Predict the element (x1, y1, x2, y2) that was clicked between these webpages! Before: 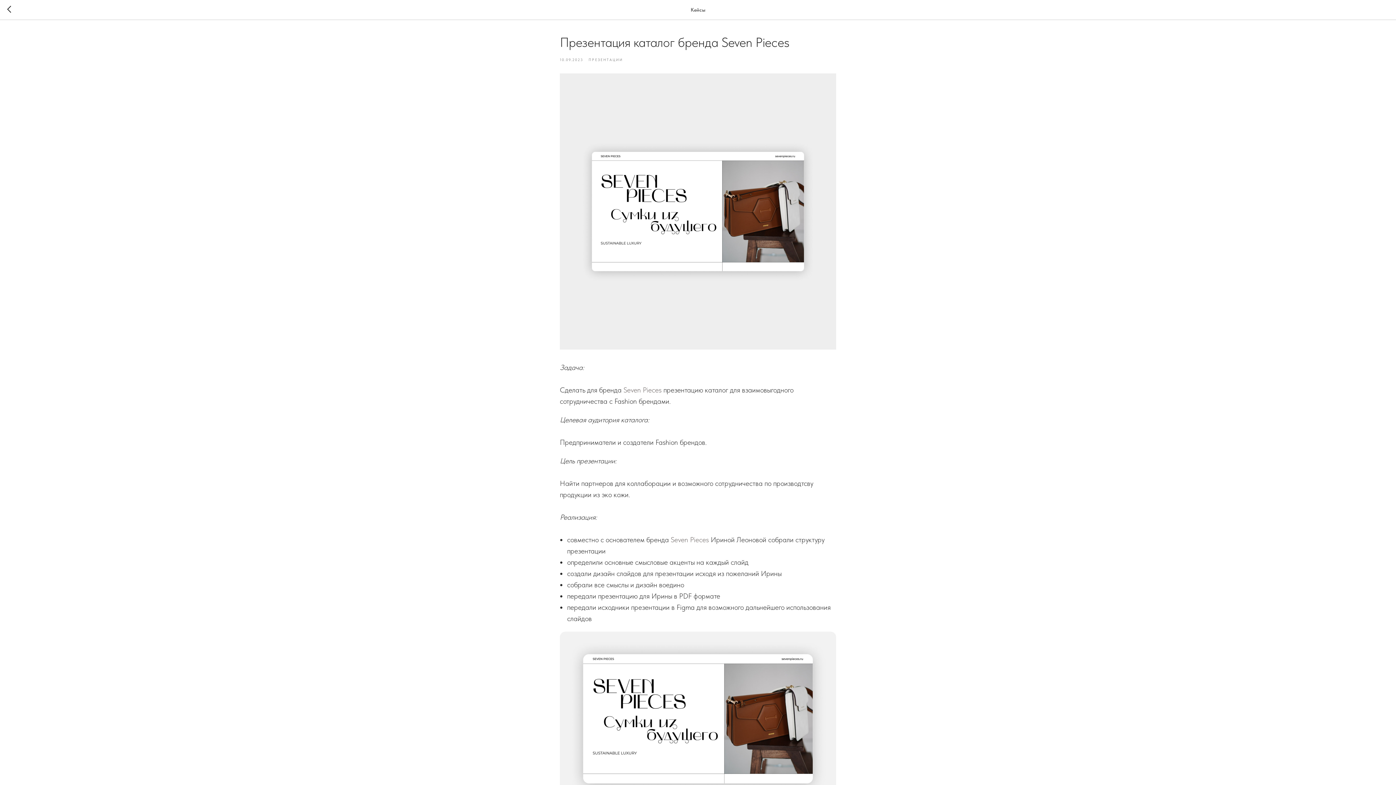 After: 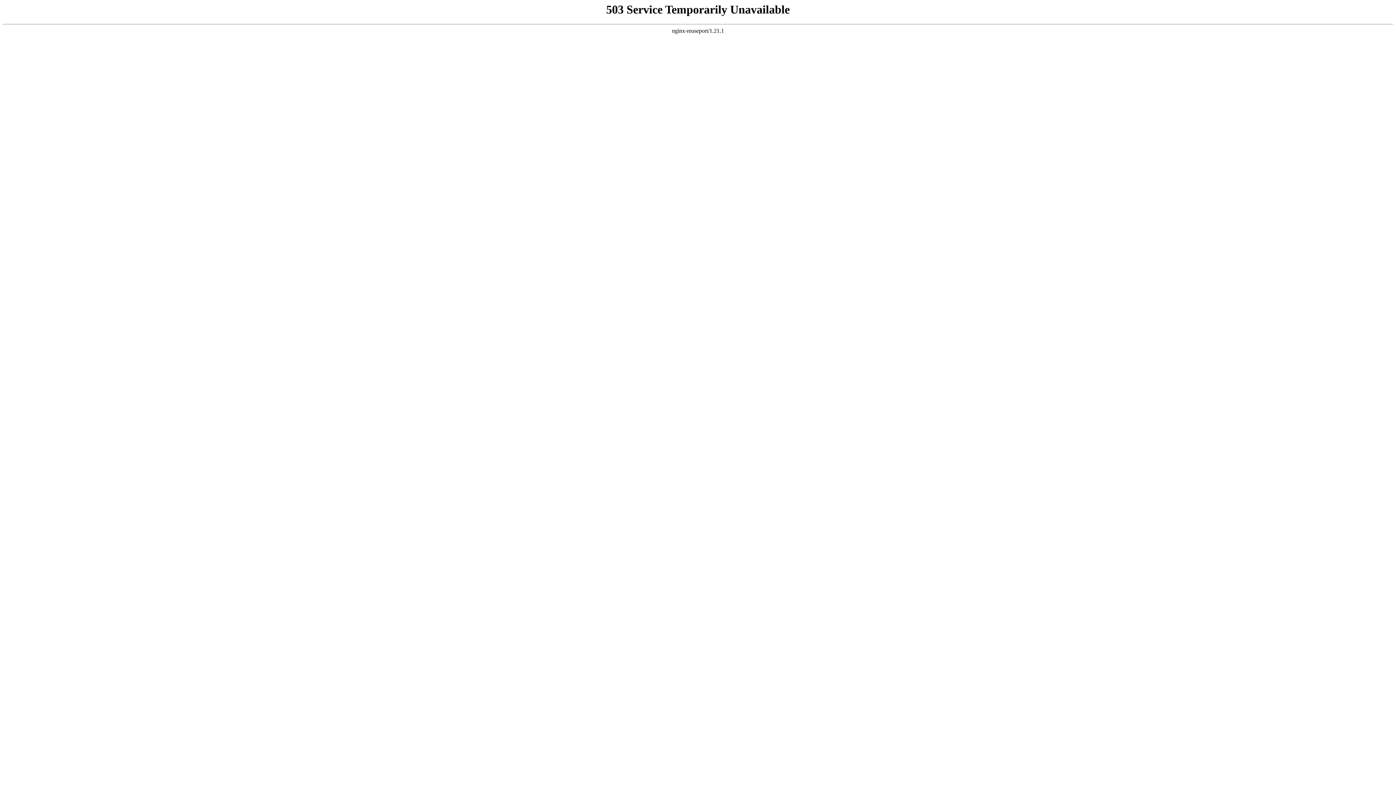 Action: bbox: (670, 535, 709, 544) label: Seven Pieces